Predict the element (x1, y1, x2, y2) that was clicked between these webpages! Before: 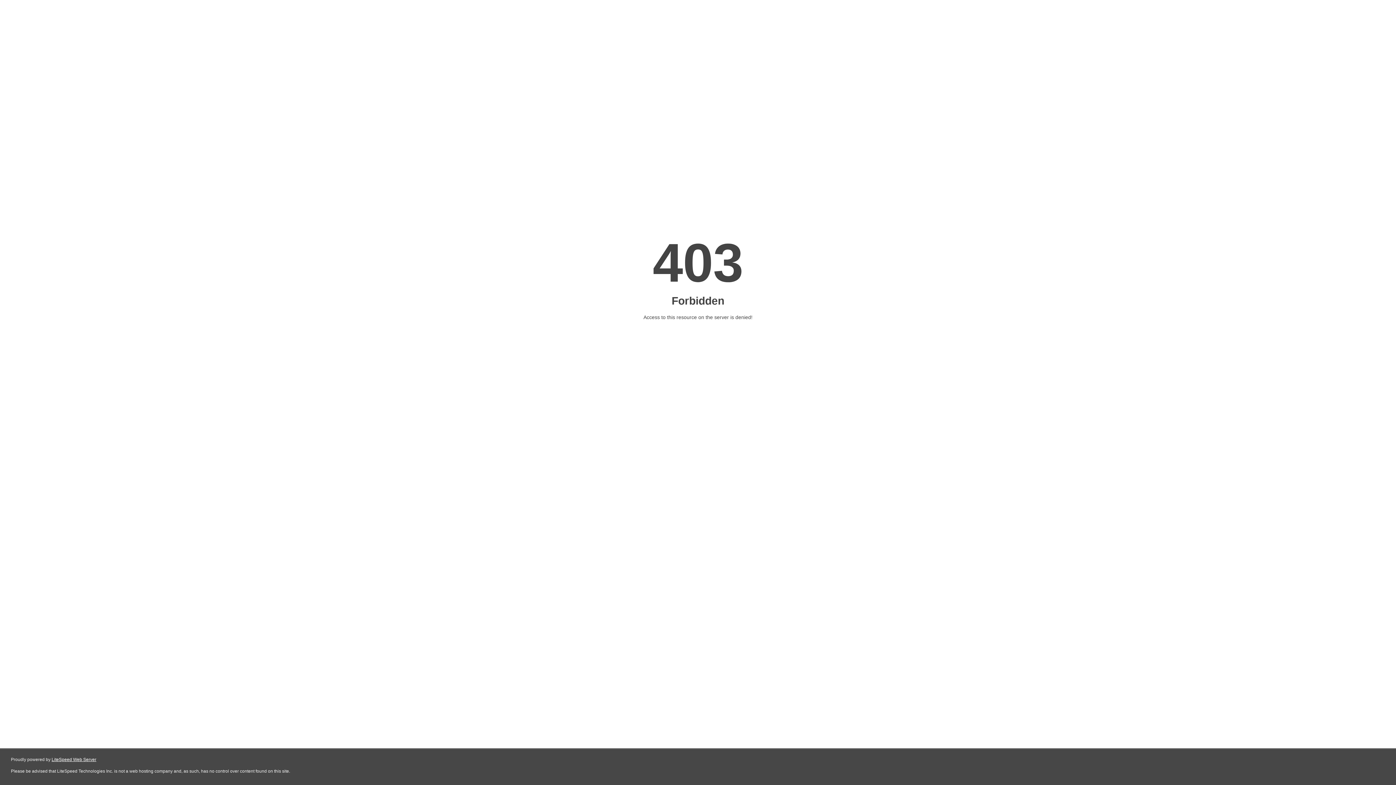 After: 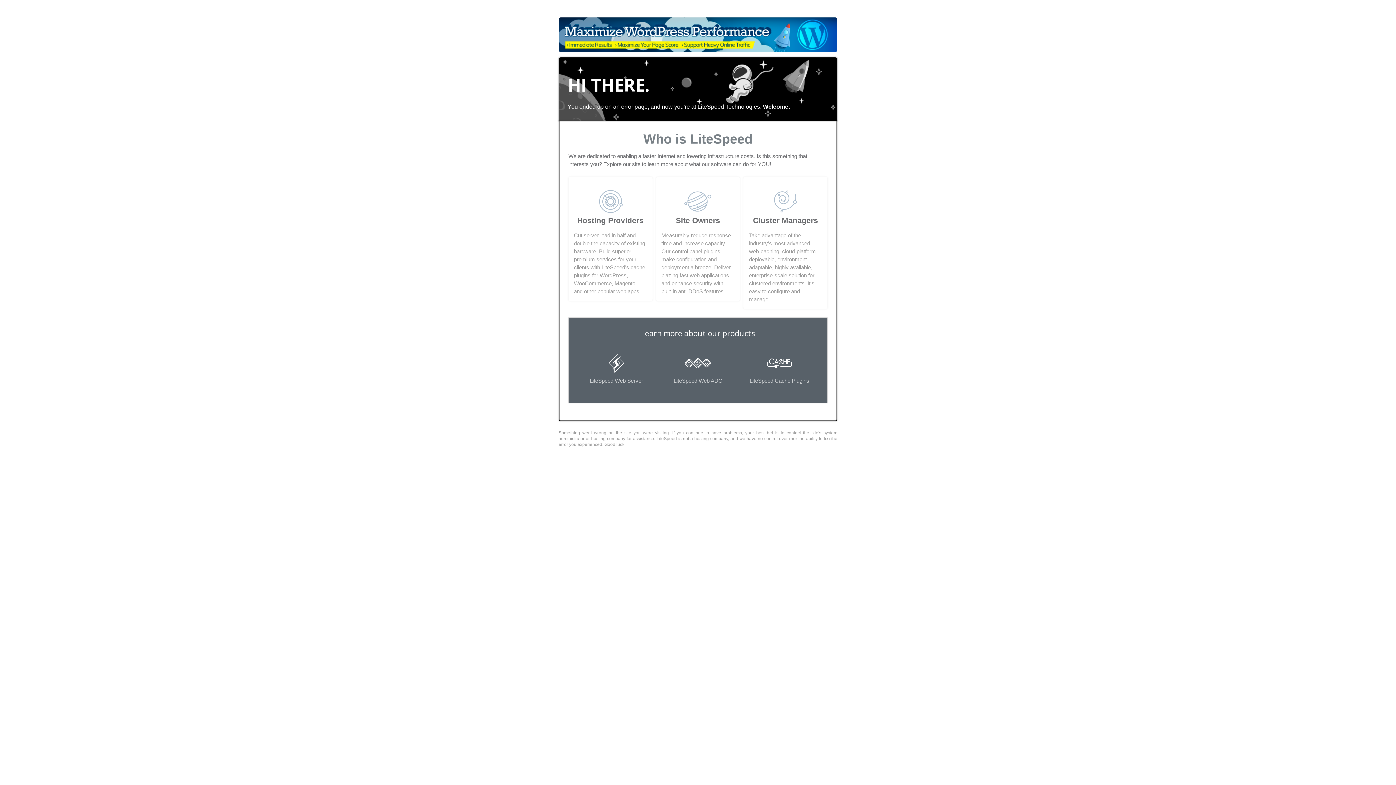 Action: label: LiteSpeed Web Server bbox: (51, 757, 96, 762)